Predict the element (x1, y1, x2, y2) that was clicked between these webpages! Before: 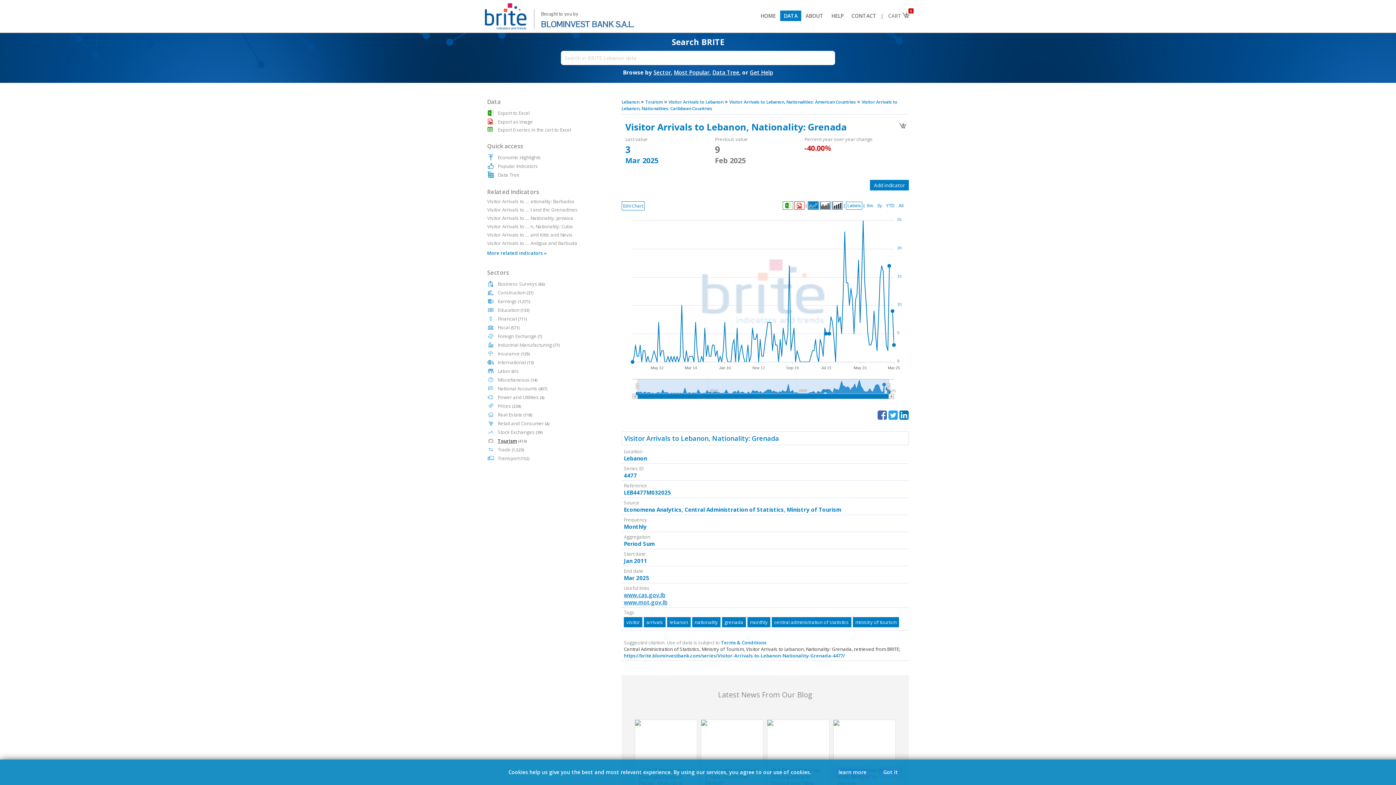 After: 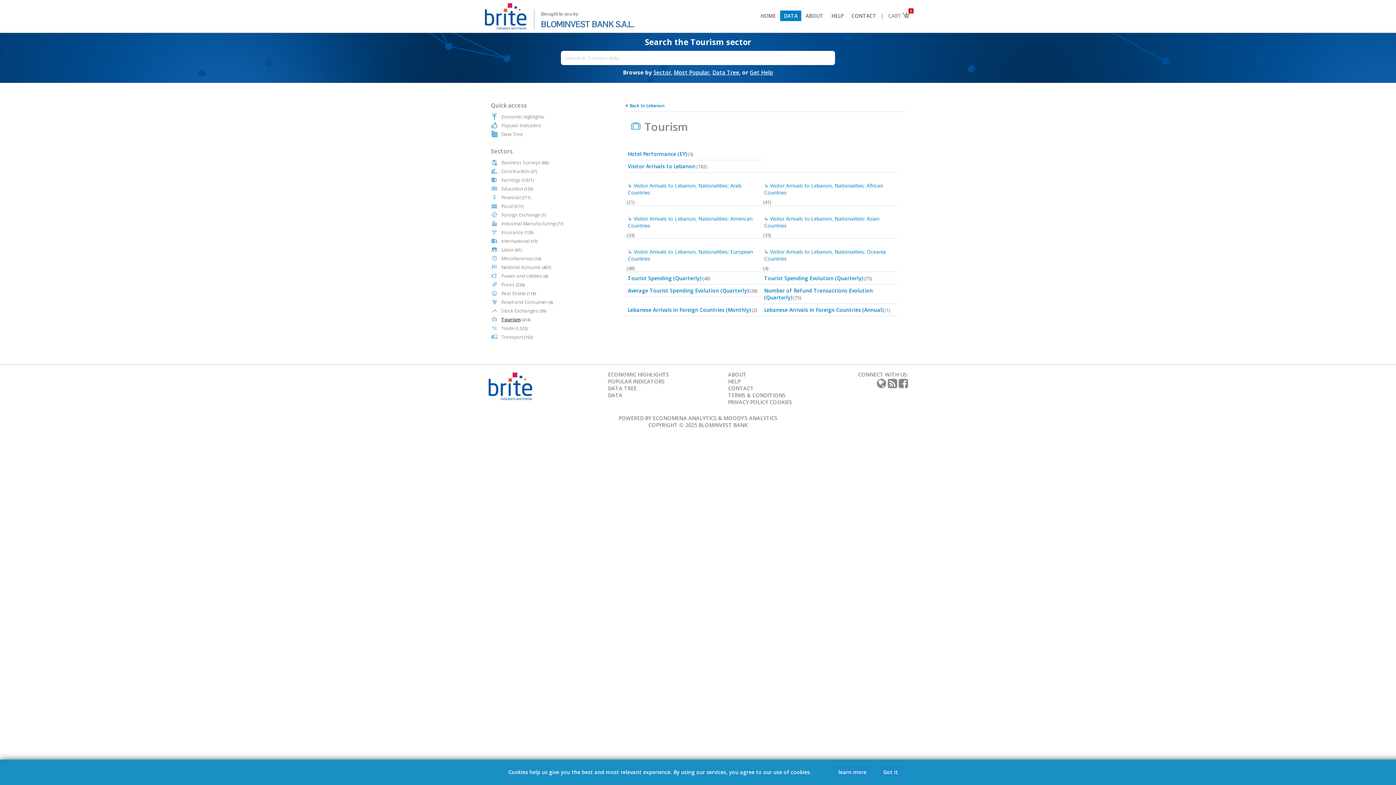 Action: label: Tourism (414) bbox: (497, 437, 526, 444)